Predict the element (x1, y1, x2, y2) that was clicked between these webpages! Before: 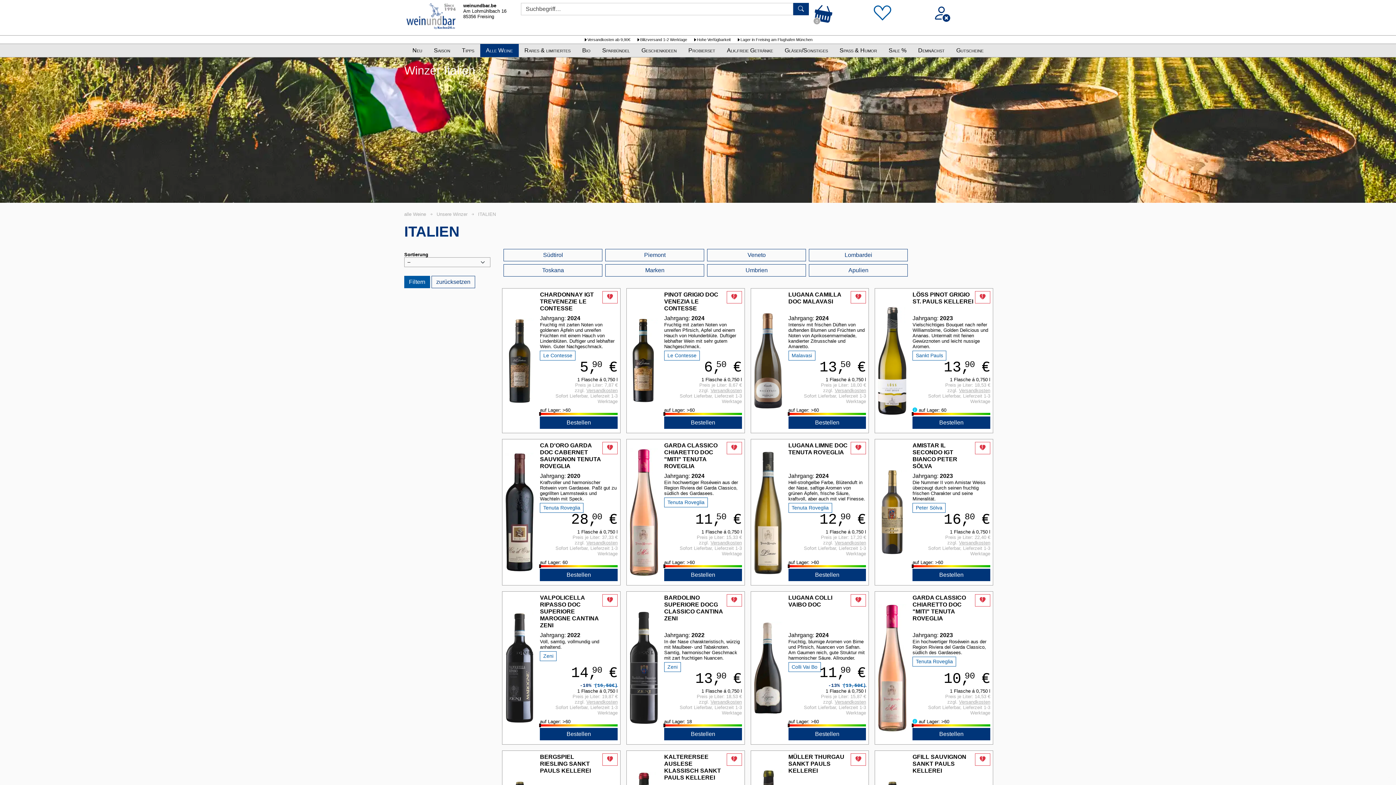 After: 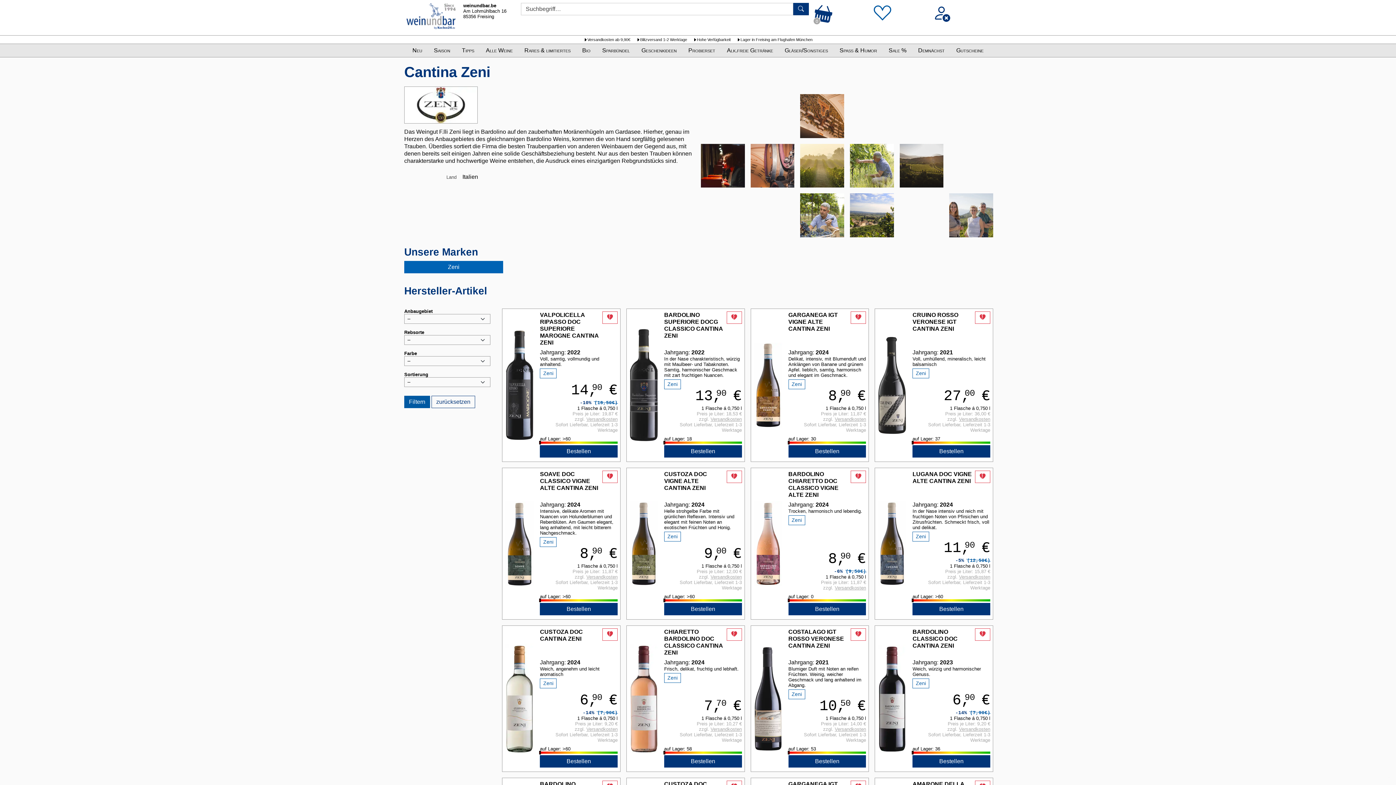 Action: label: Zeni bbox: (540, 651, 556, 661)